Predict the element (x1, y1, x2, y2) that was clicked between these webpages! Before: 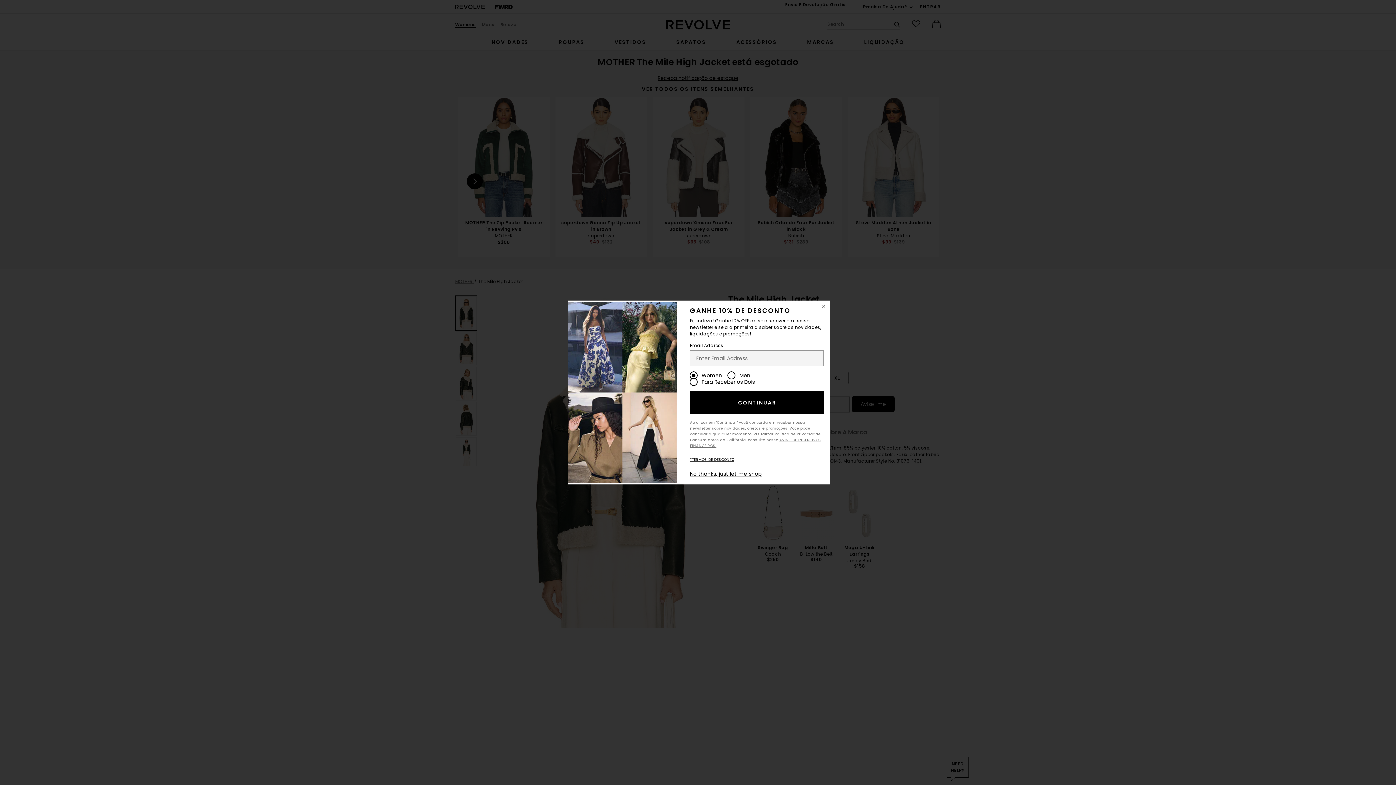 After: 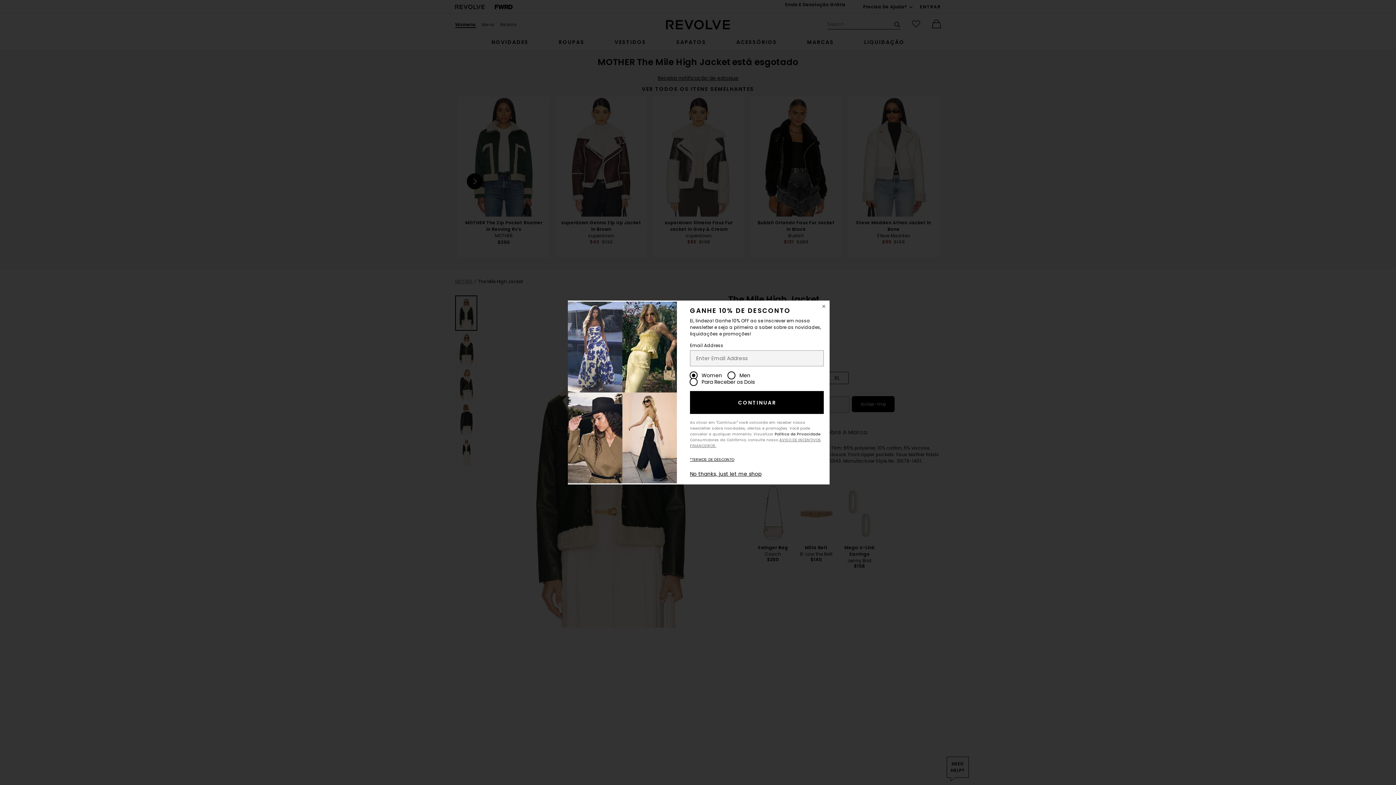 Action: label: Política de Privacidade bbox: (774, 431, 820, 437)